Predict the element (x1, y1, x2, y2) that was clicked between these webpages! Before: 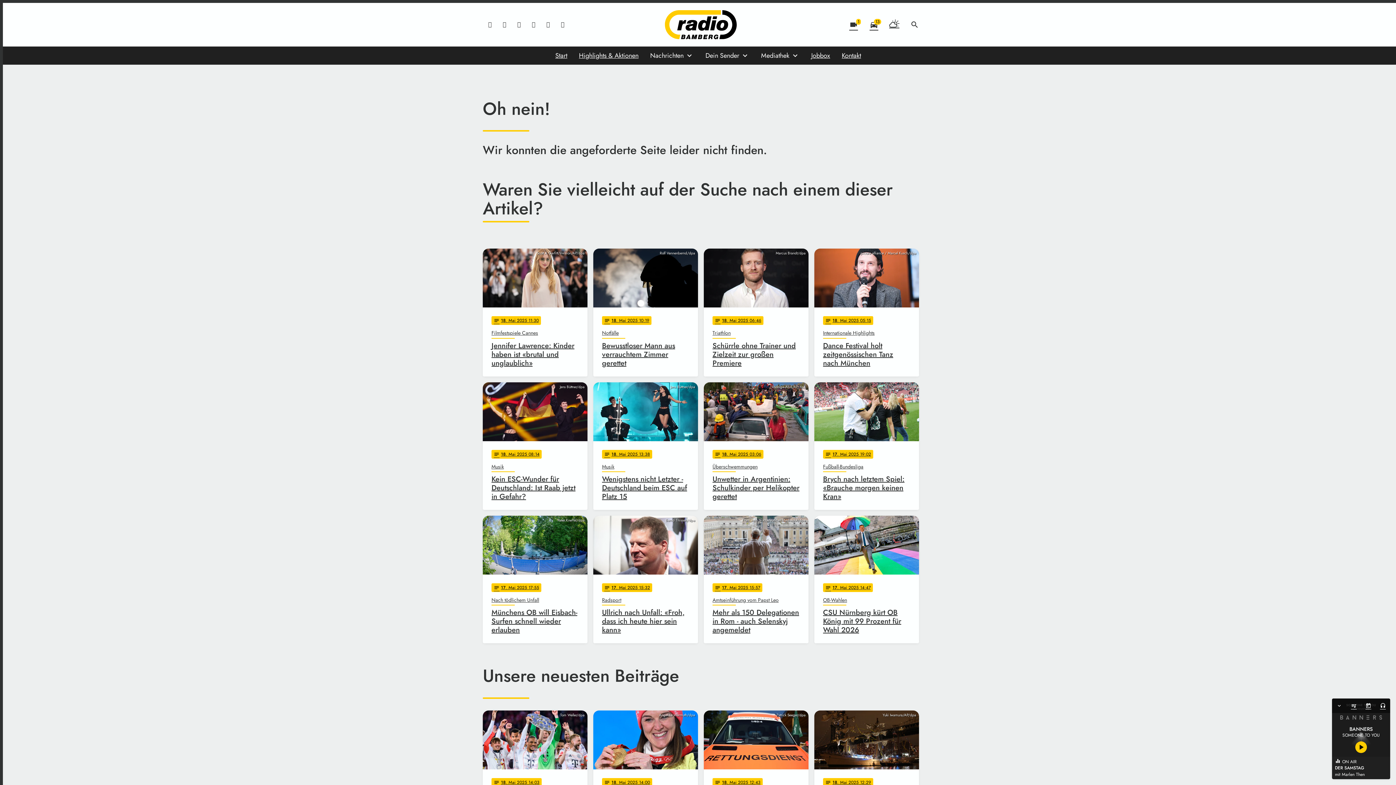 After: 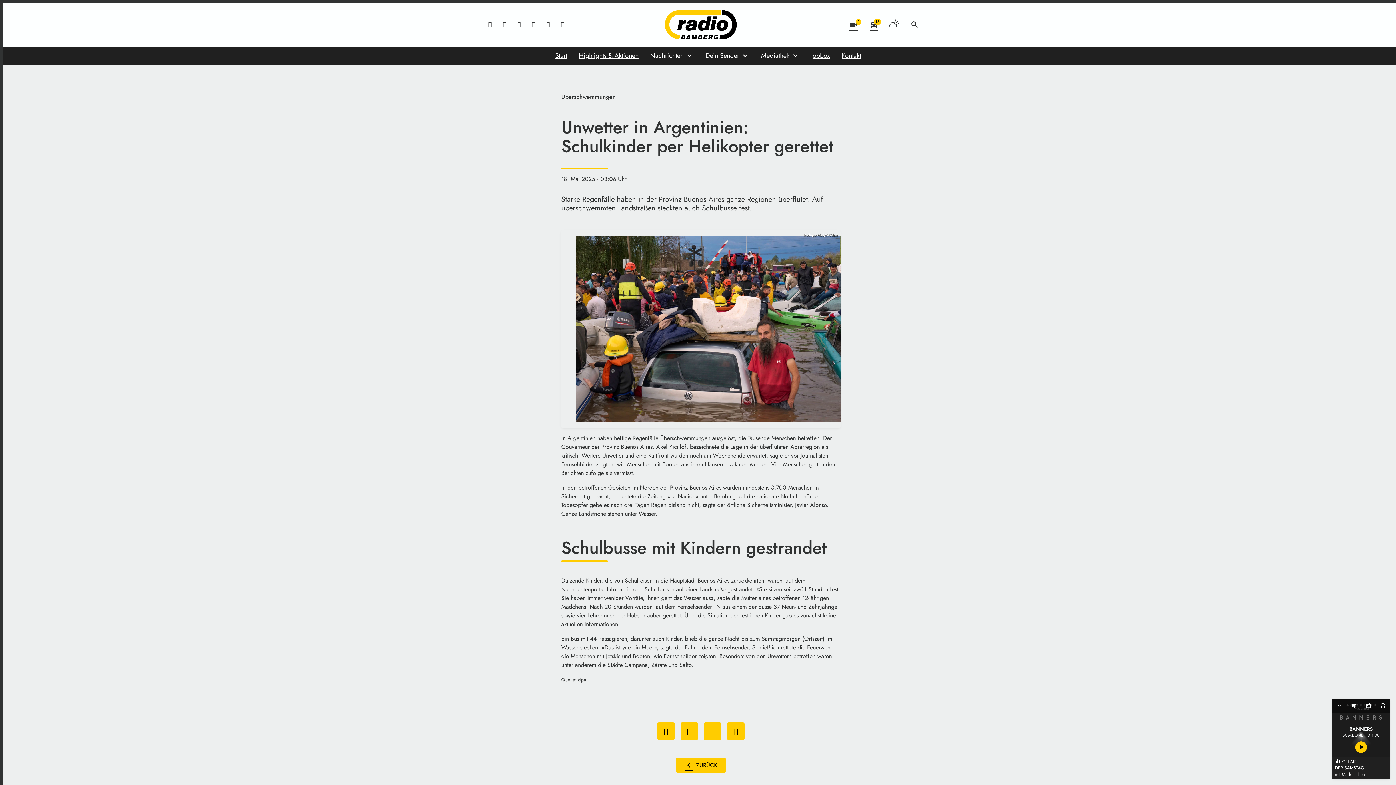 Action: bbox: (704, 382, 808, 510) label: Rodrigo Abd/AP/dpa
notes
18
. Mai 2025 03:06
Überschwemmungen
Unwetter in Argentinien: Schulkinder per Helikopter gerettet